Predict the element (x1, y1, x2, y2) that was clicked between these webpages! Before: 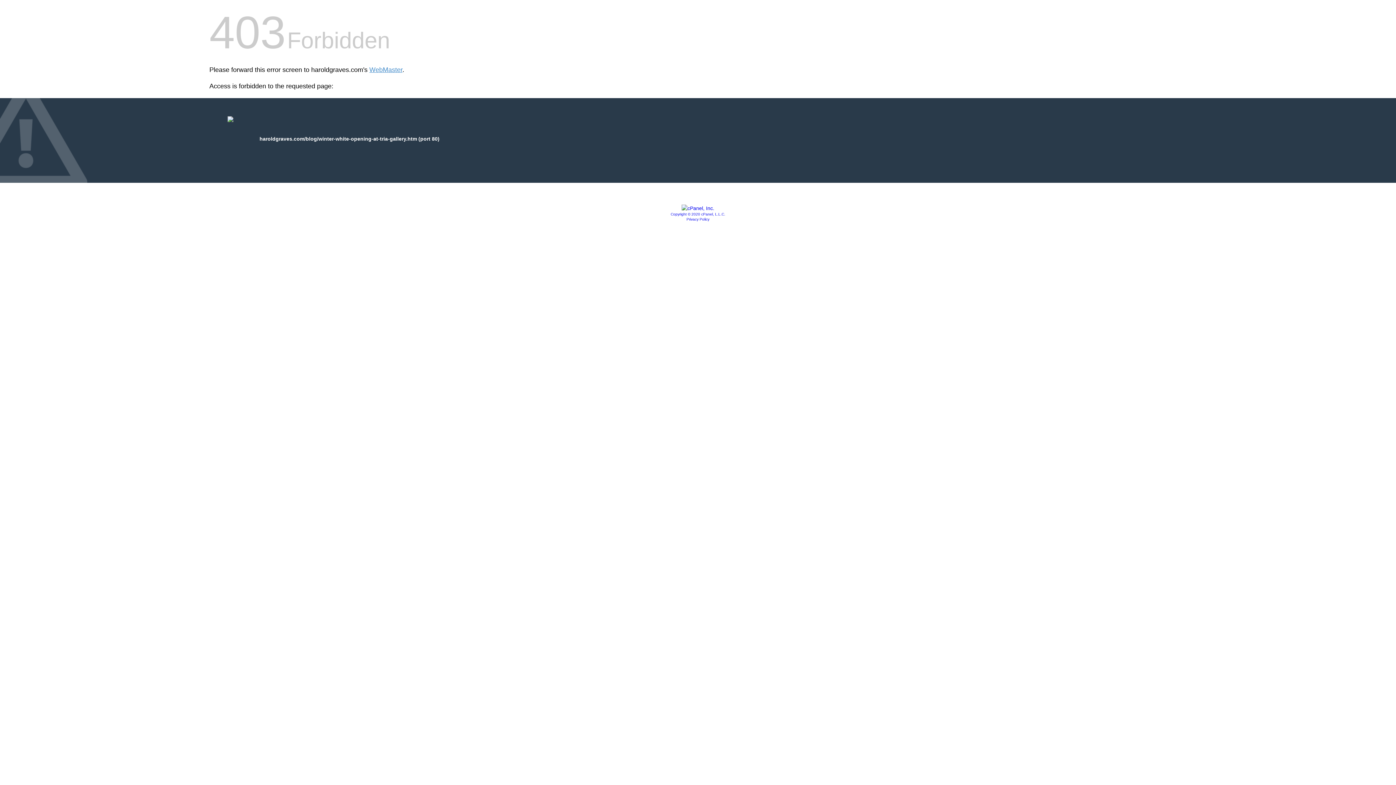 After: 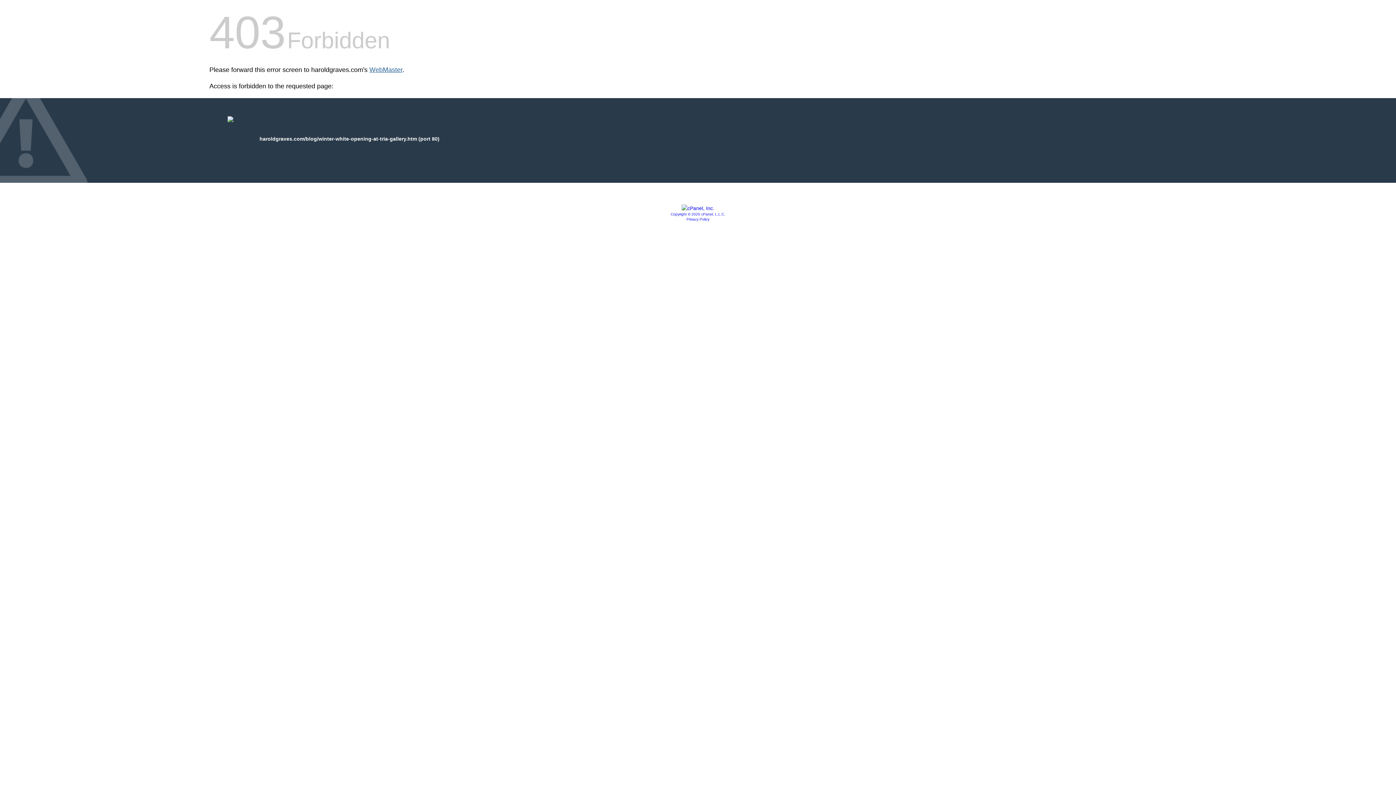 Action: label: WebMaster bbox: (369, 66, 402, 73)